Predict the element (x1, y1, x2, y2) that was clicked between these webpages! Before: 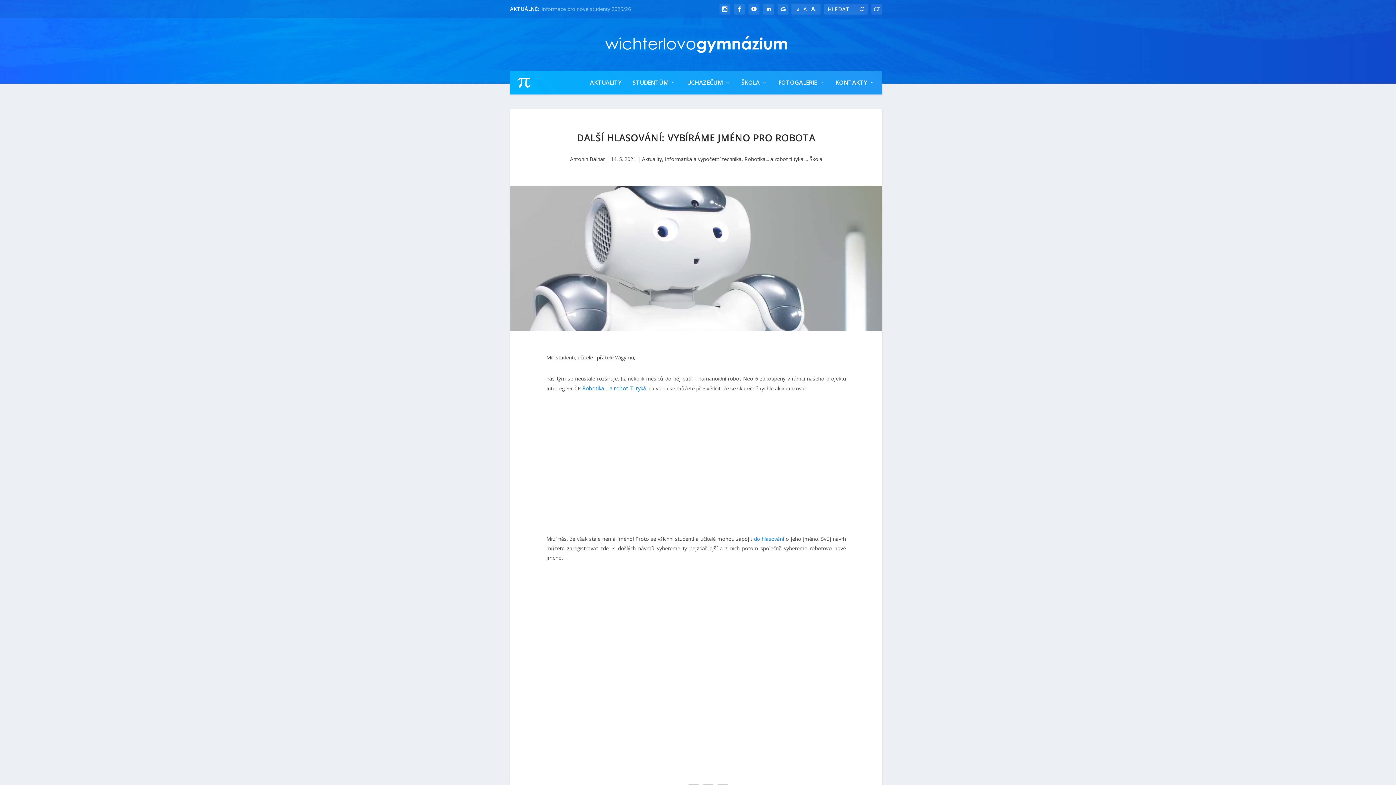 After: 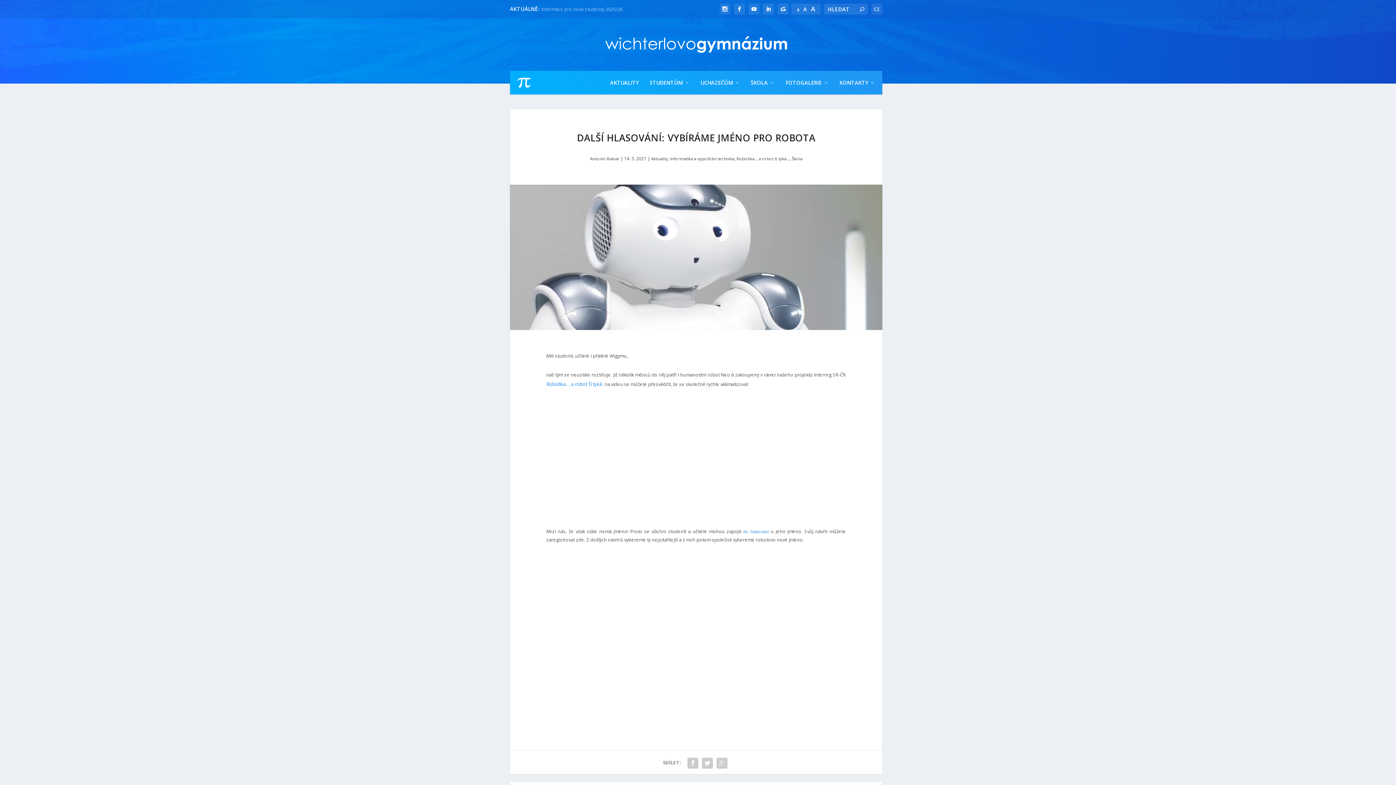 Action: label: A  bbox: (797, 6, 800, 12)